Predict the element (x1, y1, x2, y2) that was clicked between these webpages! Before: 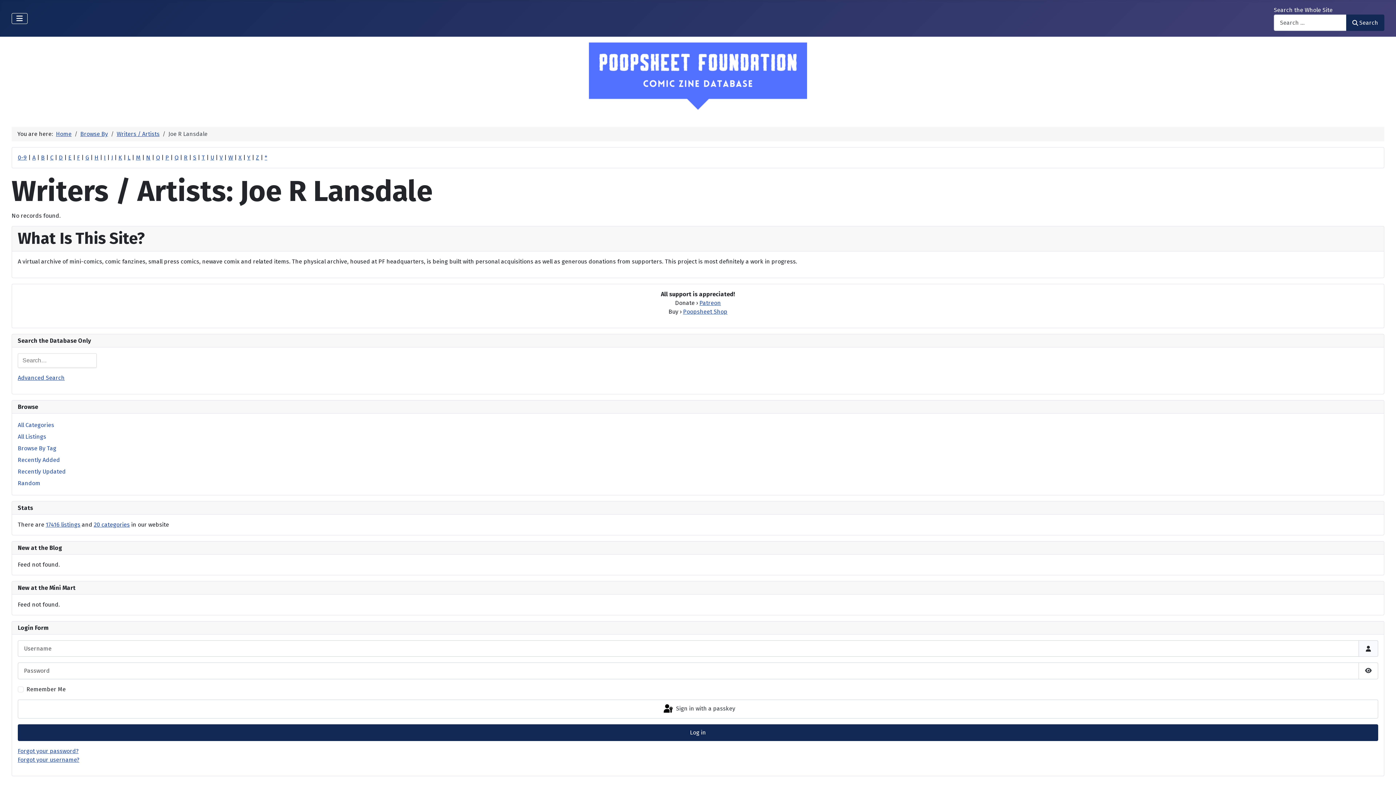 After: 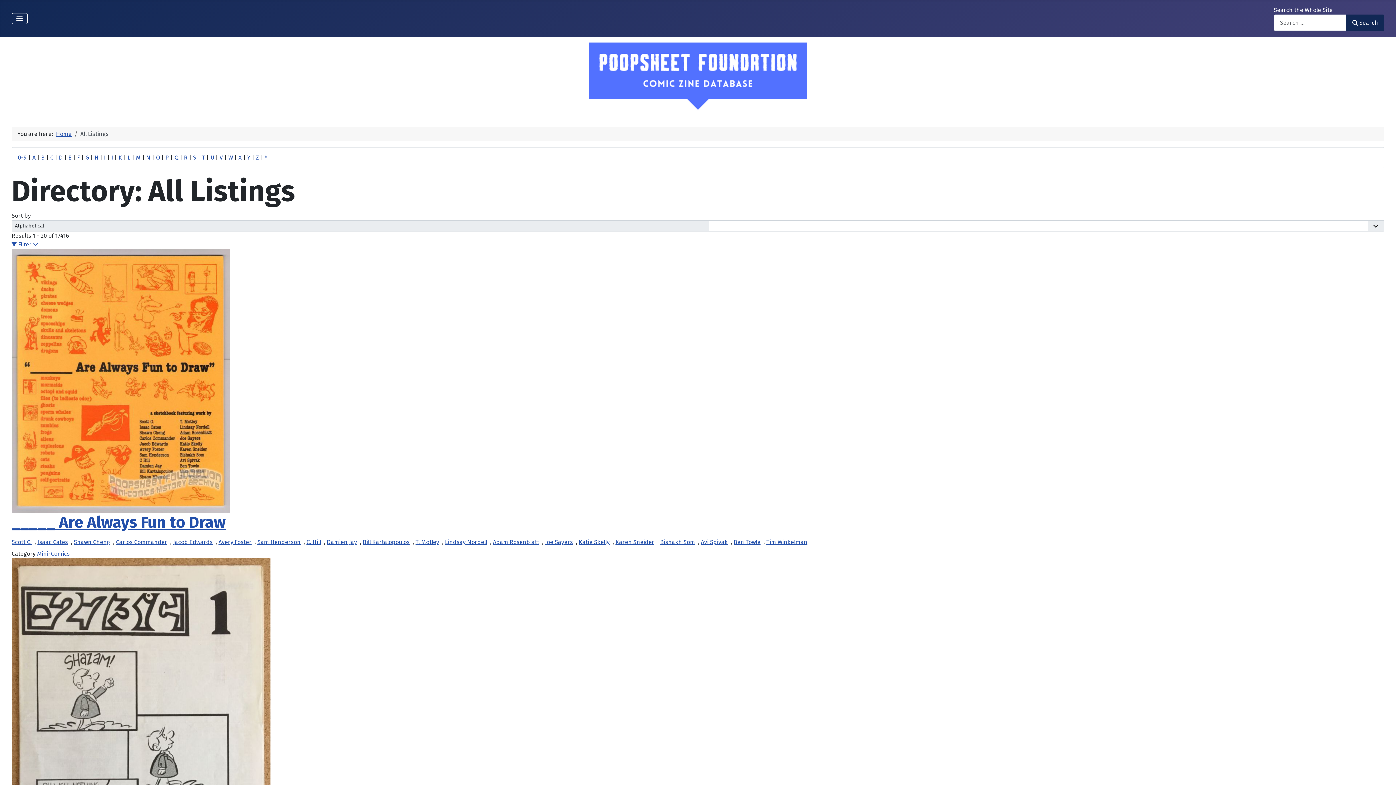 Action: label: 17416 listings bbox: (45, 521, 80, 528)